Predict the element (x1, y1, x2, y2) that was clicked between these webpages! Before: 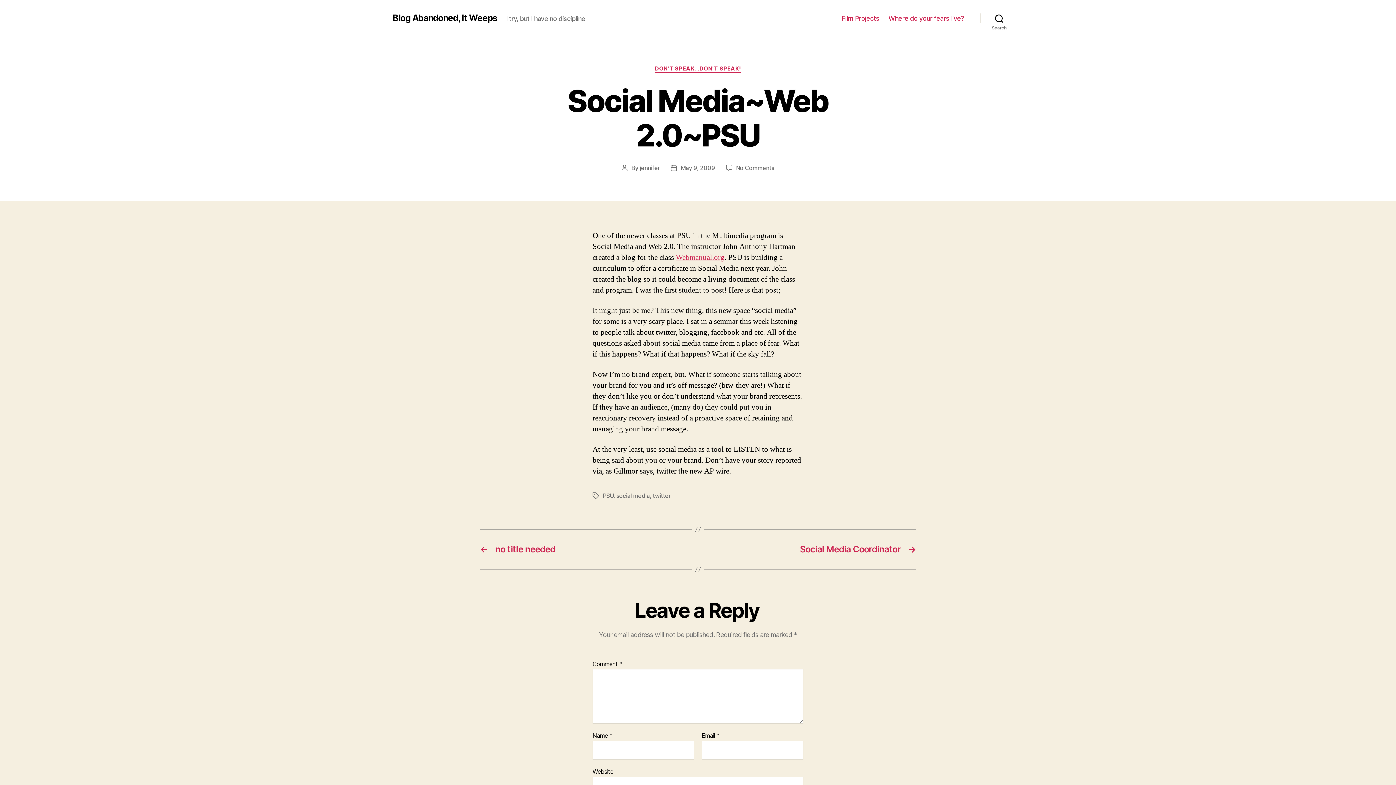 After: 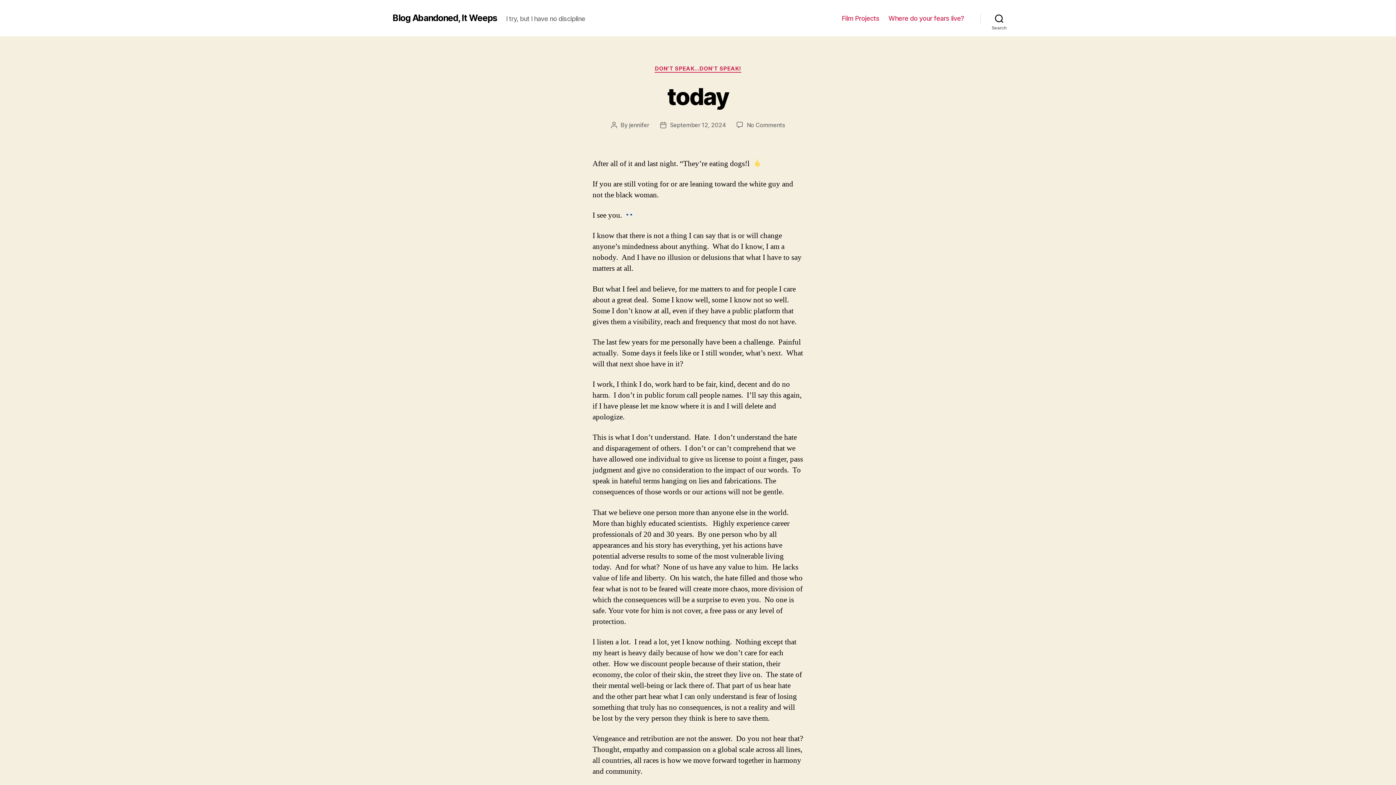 Action: label: Blog Abandoned, It Weeps bbox: (392, 13, 497, 22)